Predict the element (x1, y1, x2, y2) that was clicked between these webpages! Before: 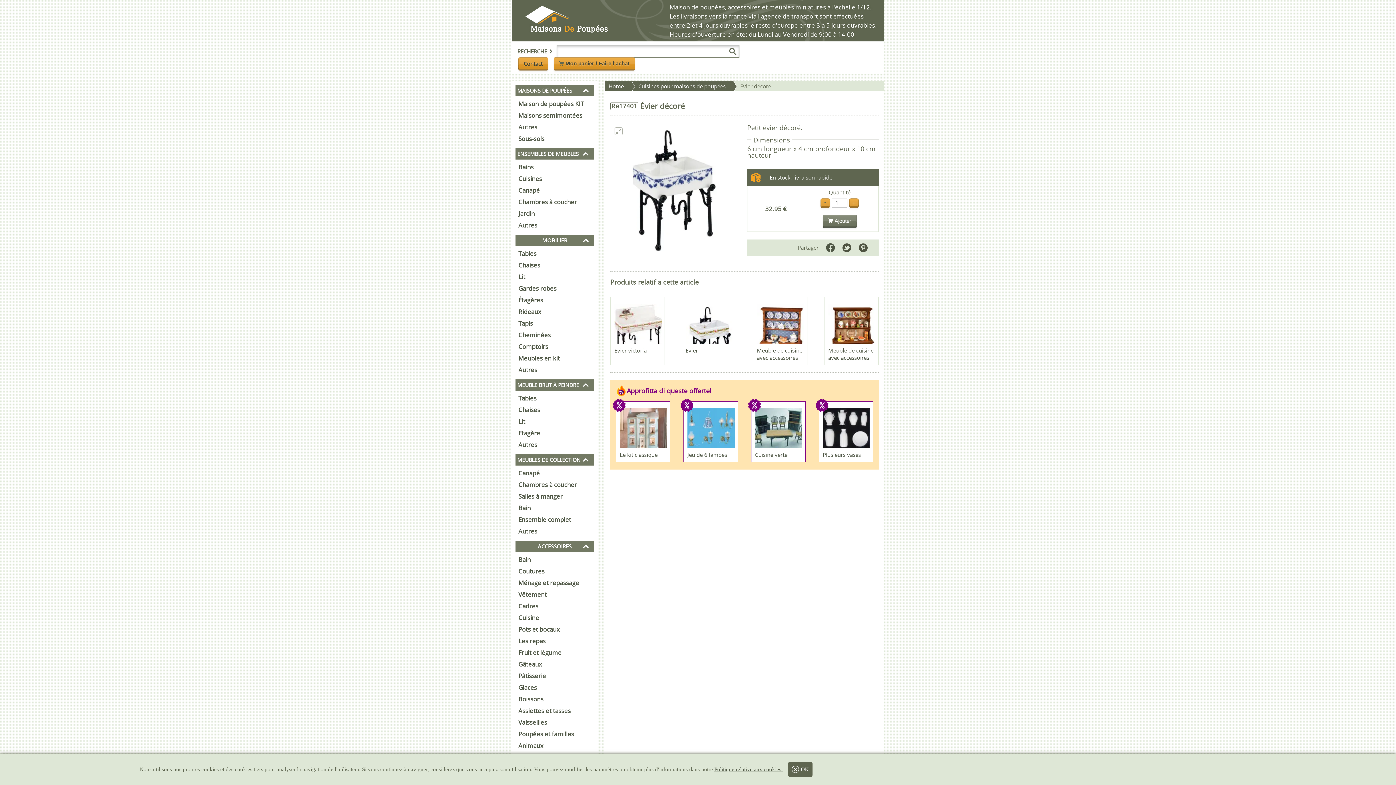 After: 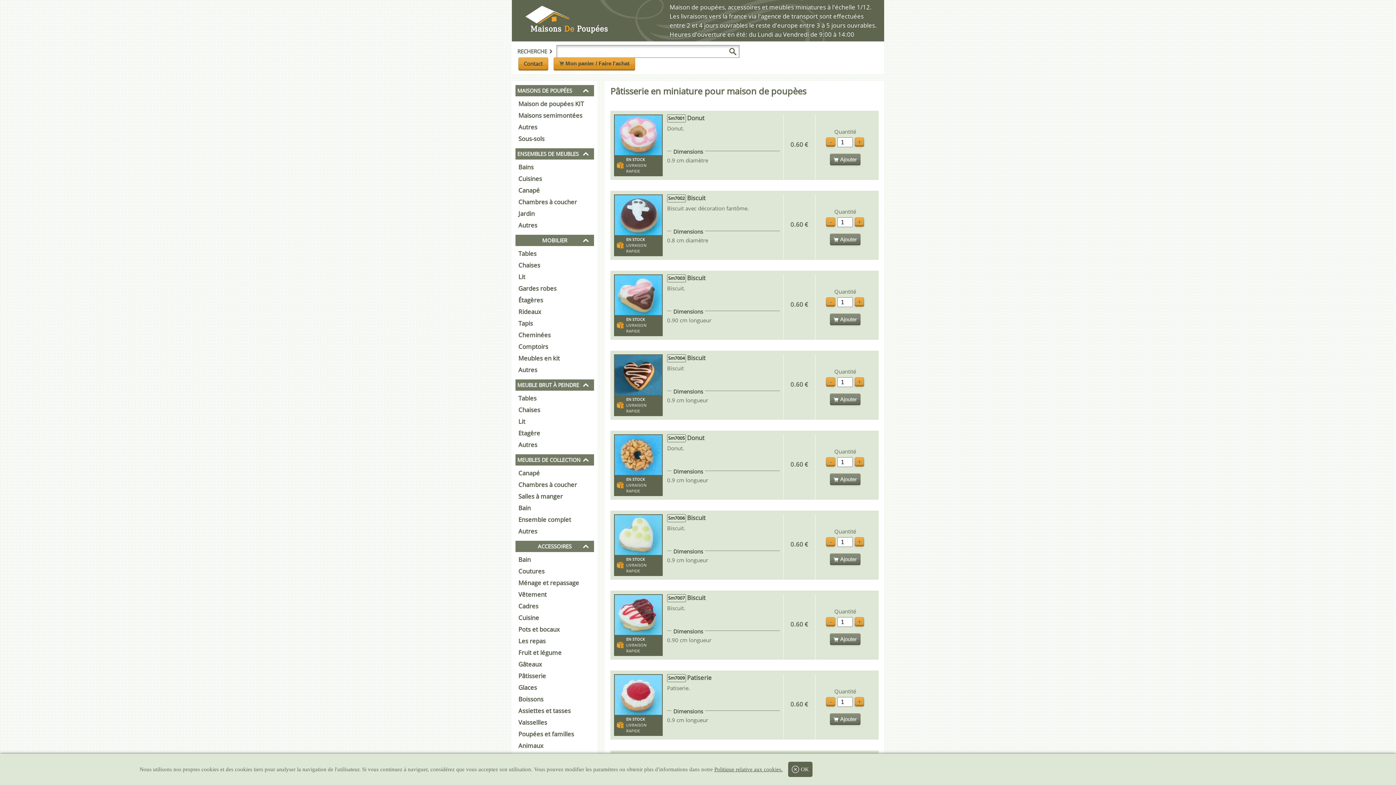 Action: label: Pâtisserie bbox: (515, 670, 594, 682)